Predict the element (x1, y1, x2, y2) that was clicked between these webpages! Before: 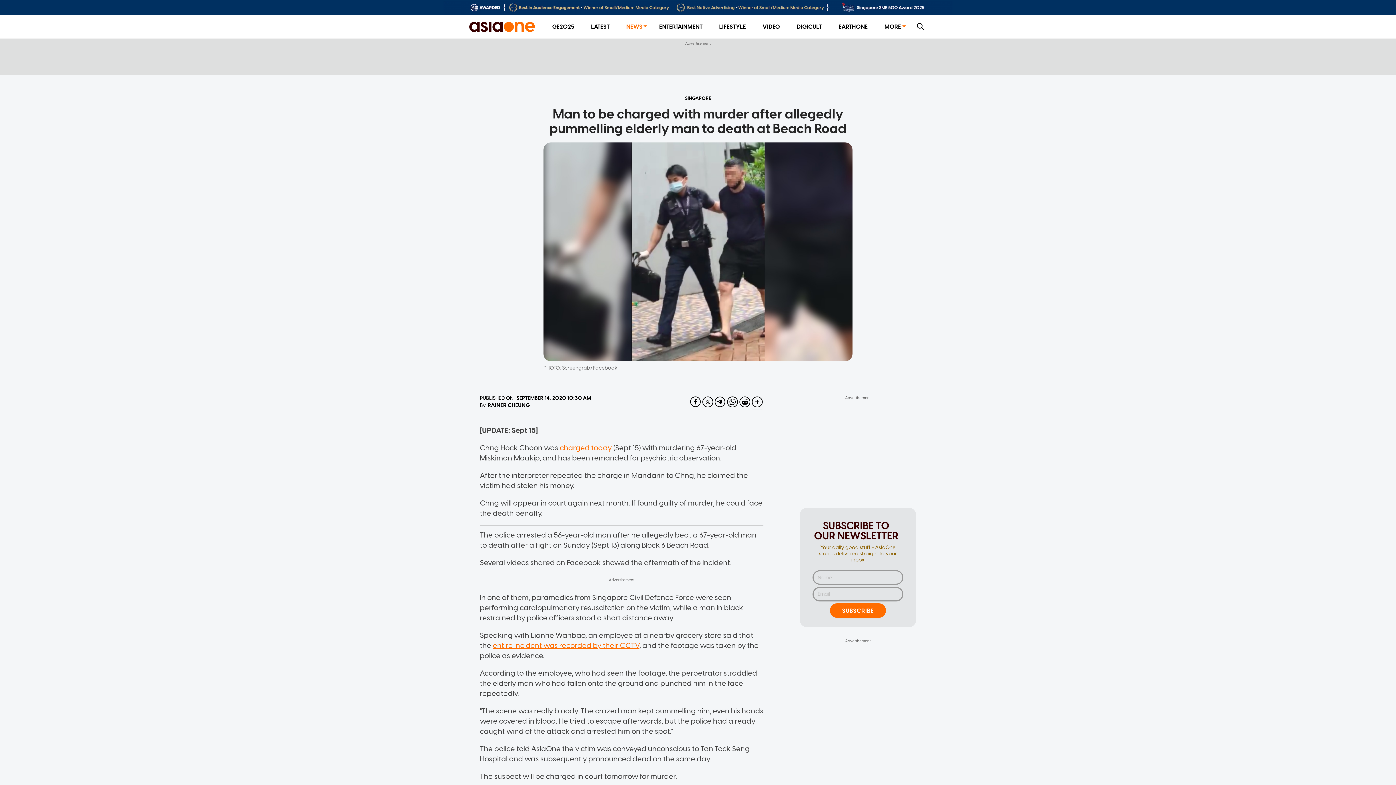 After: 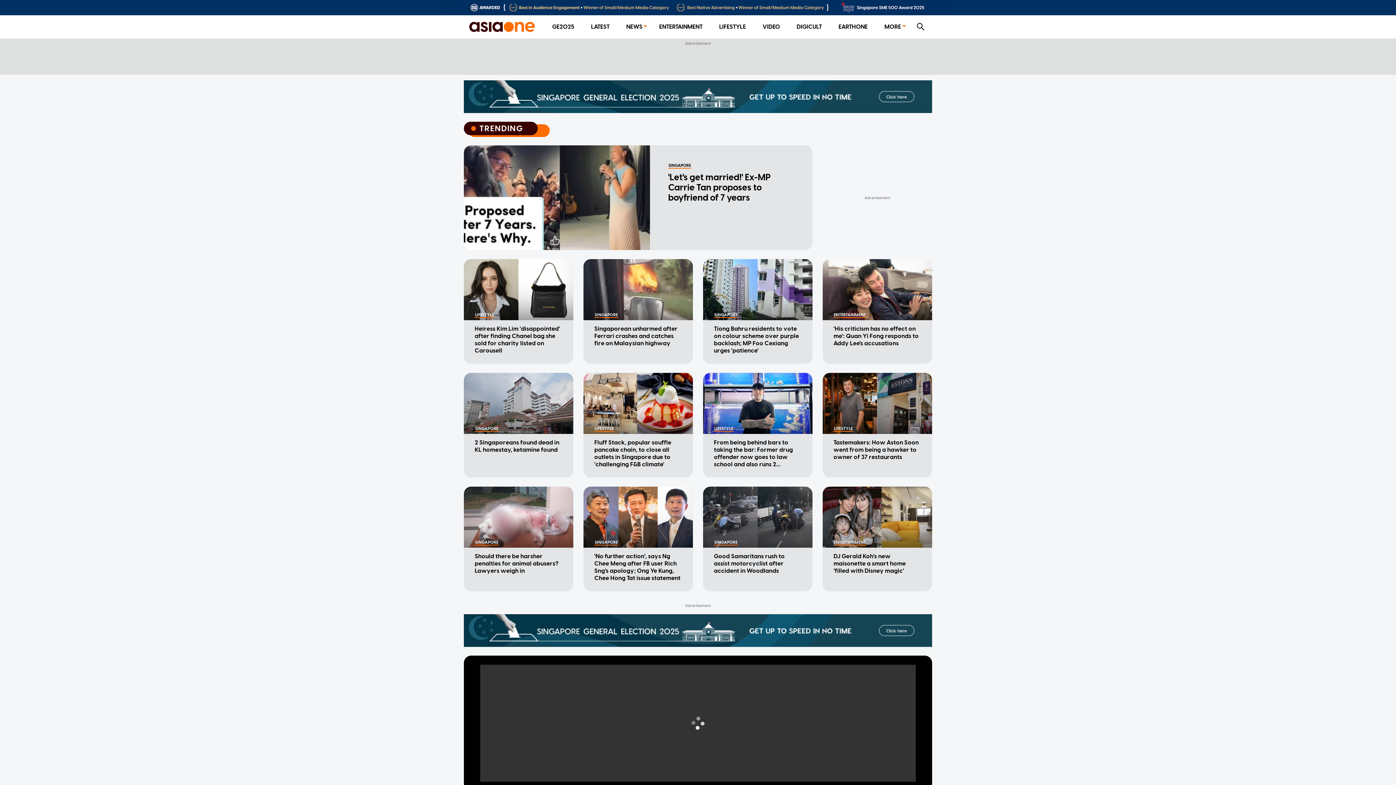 Action: bbox: (469, 23, 534, 29)